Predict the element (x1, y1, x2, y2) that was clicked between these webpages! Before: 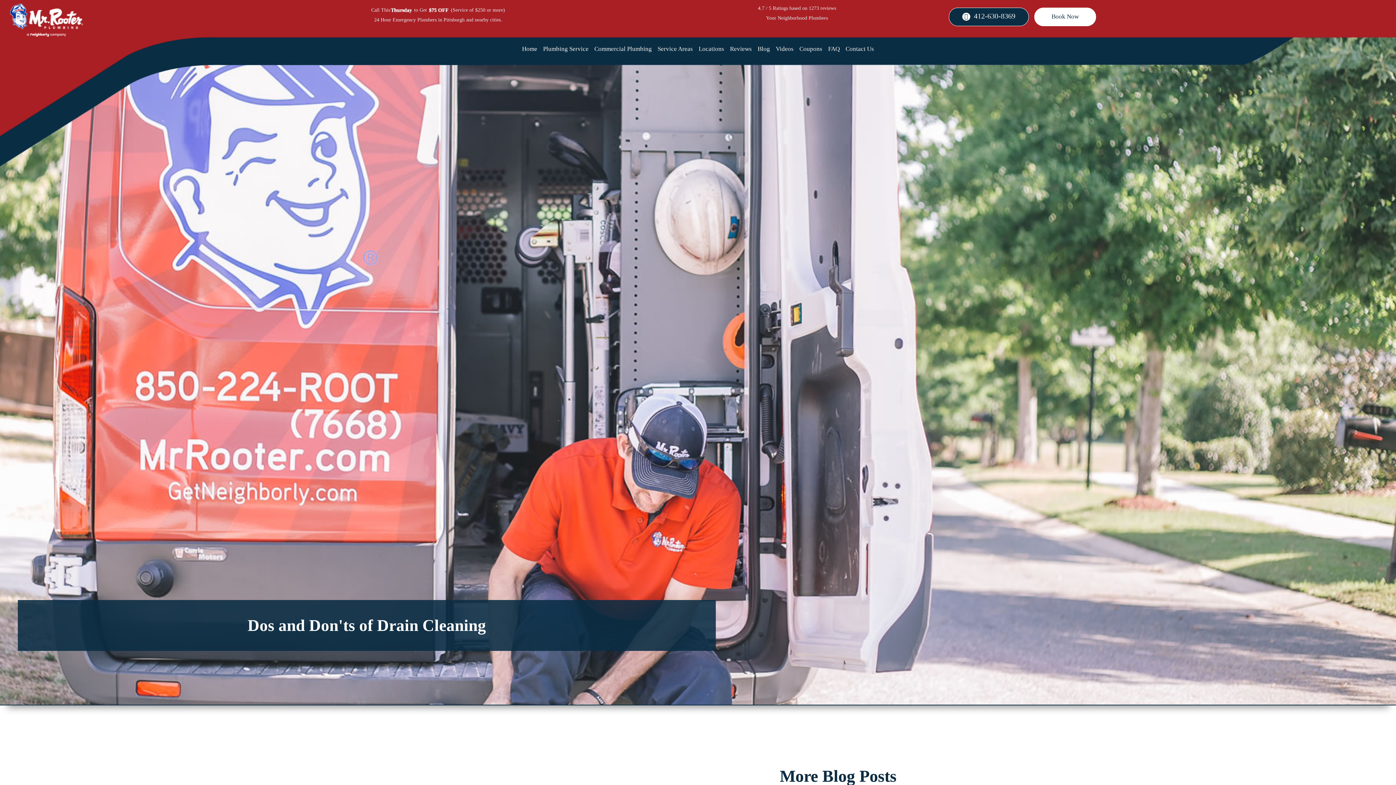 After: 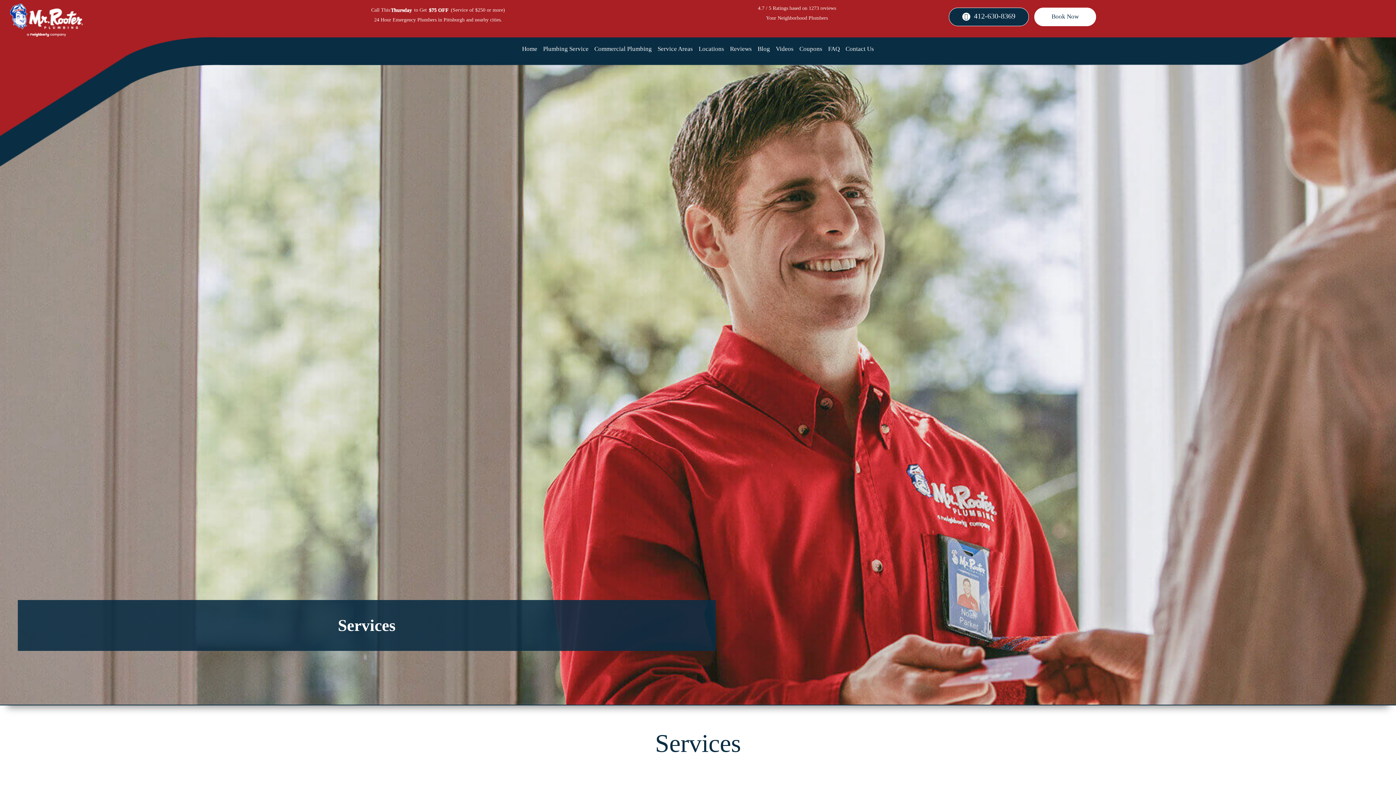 Action: bbox: (543, 45, 588, 52) label: Plumbing Service